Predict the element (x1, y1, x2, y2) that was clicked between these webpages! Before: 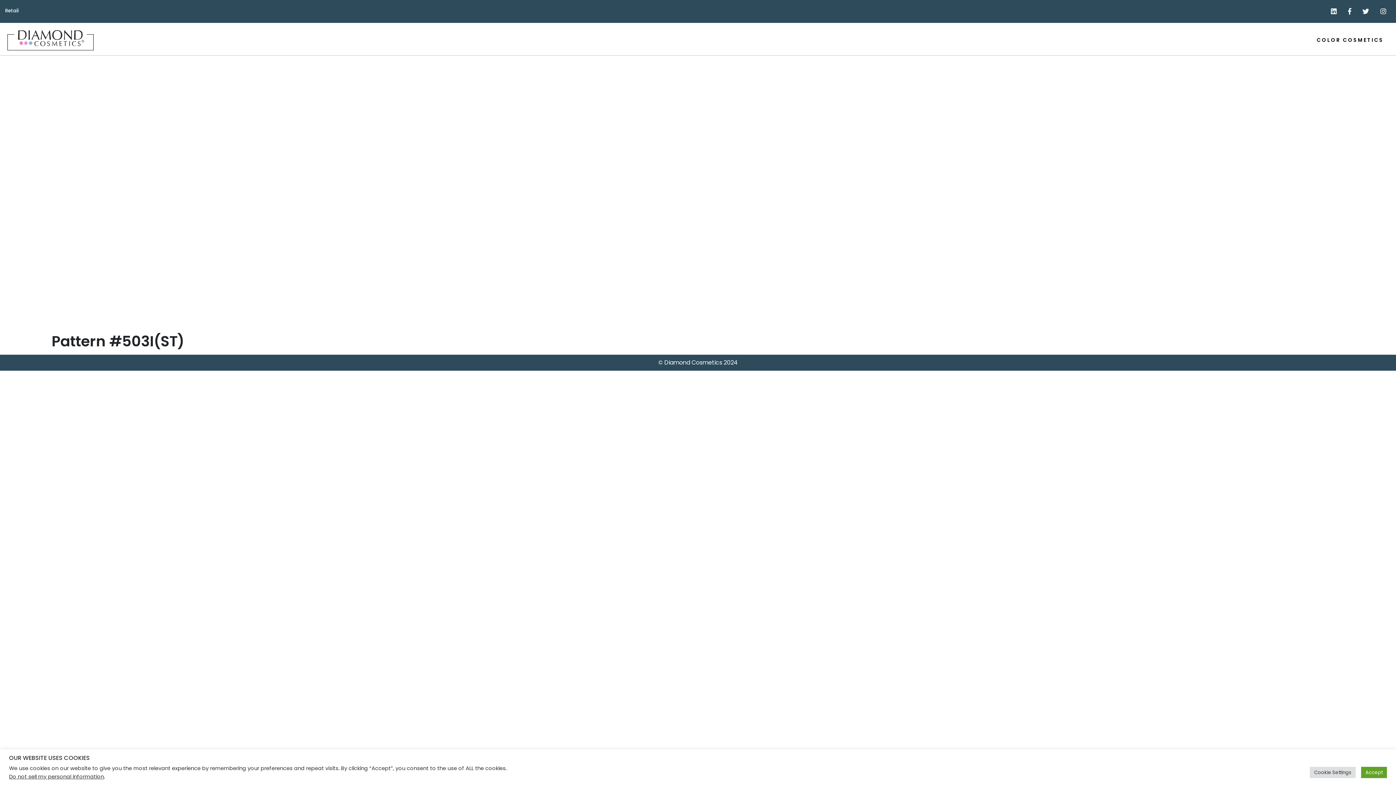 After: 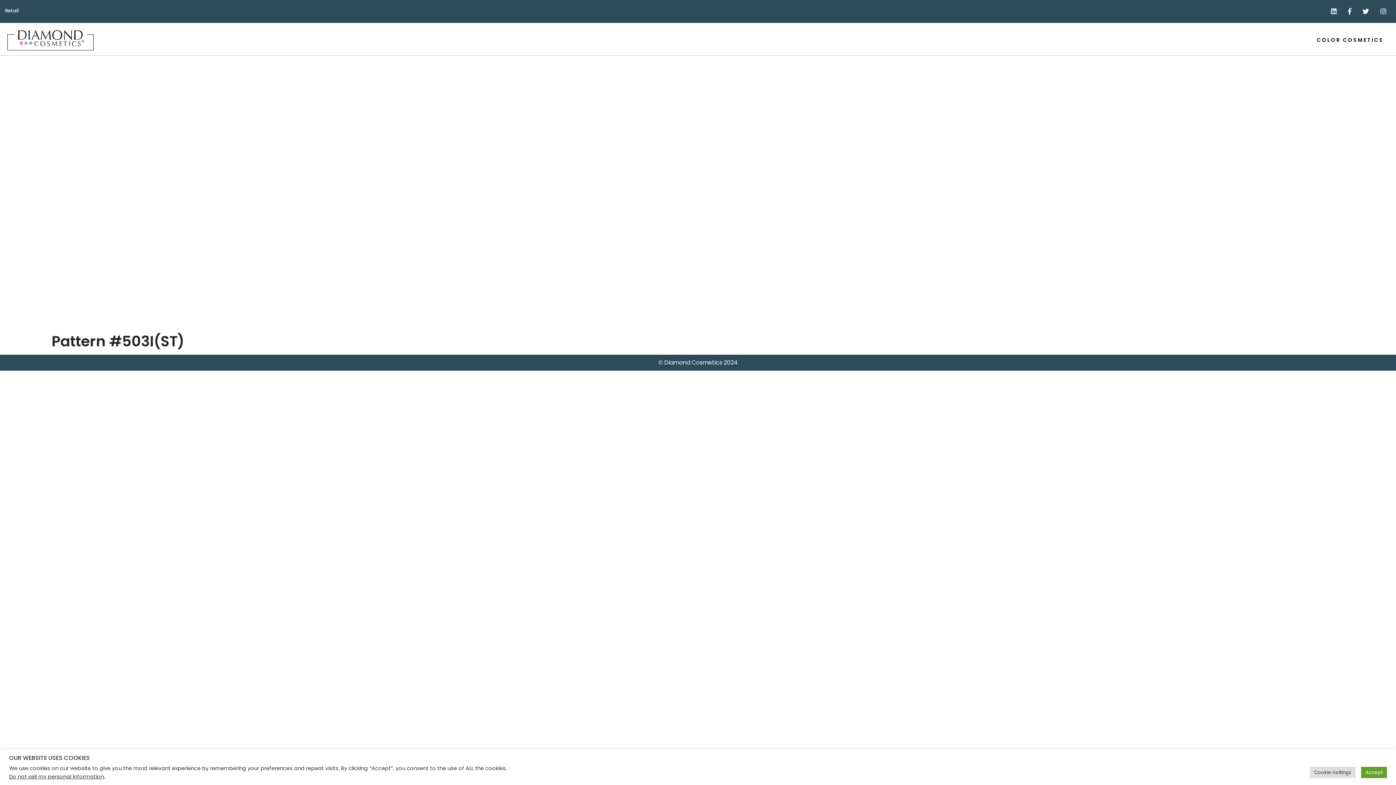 Action: bbox: (1331, 8, 1337, 14)